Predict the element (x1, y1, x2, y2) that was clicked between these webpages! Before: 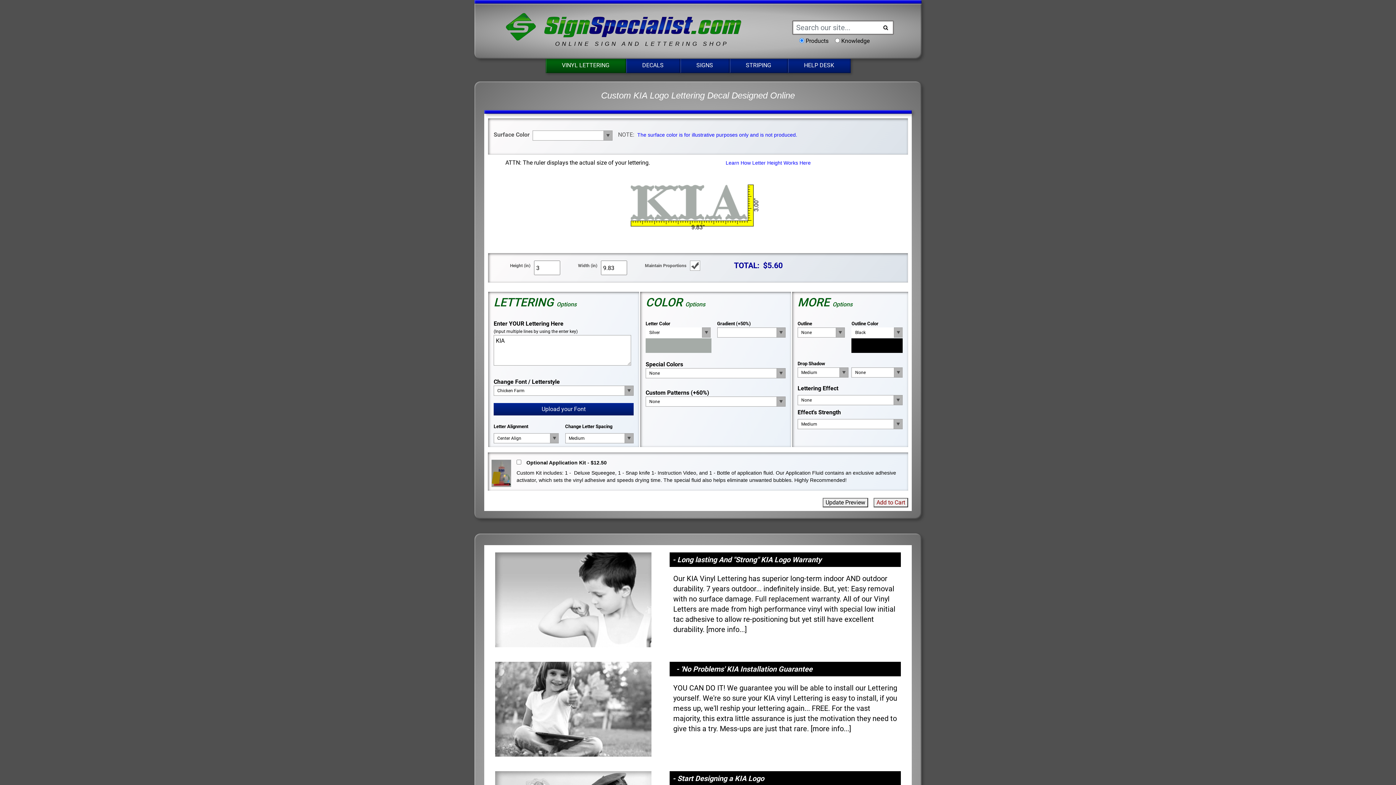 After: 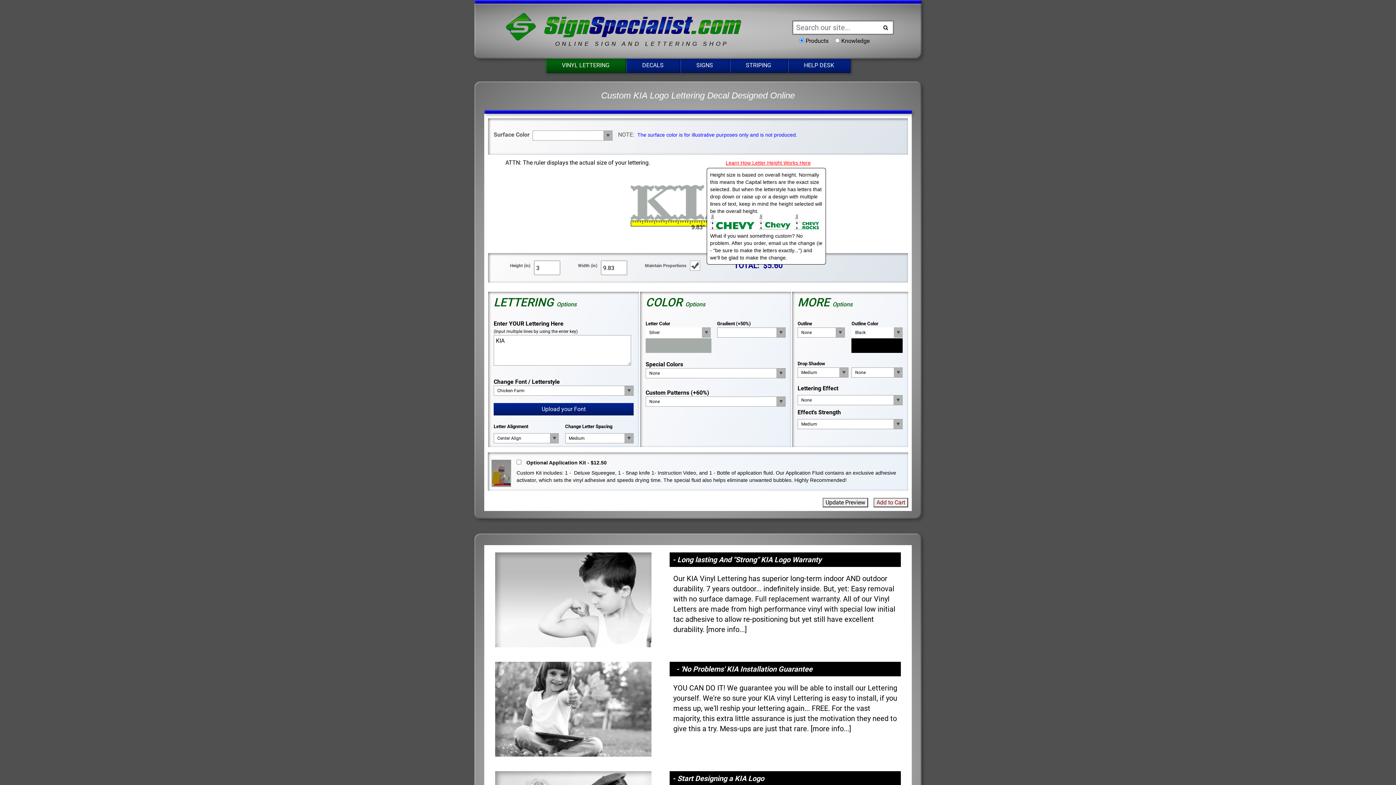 Action: label: Learn How Letter Height Works Here bbox: (725, 160, 810, 165)